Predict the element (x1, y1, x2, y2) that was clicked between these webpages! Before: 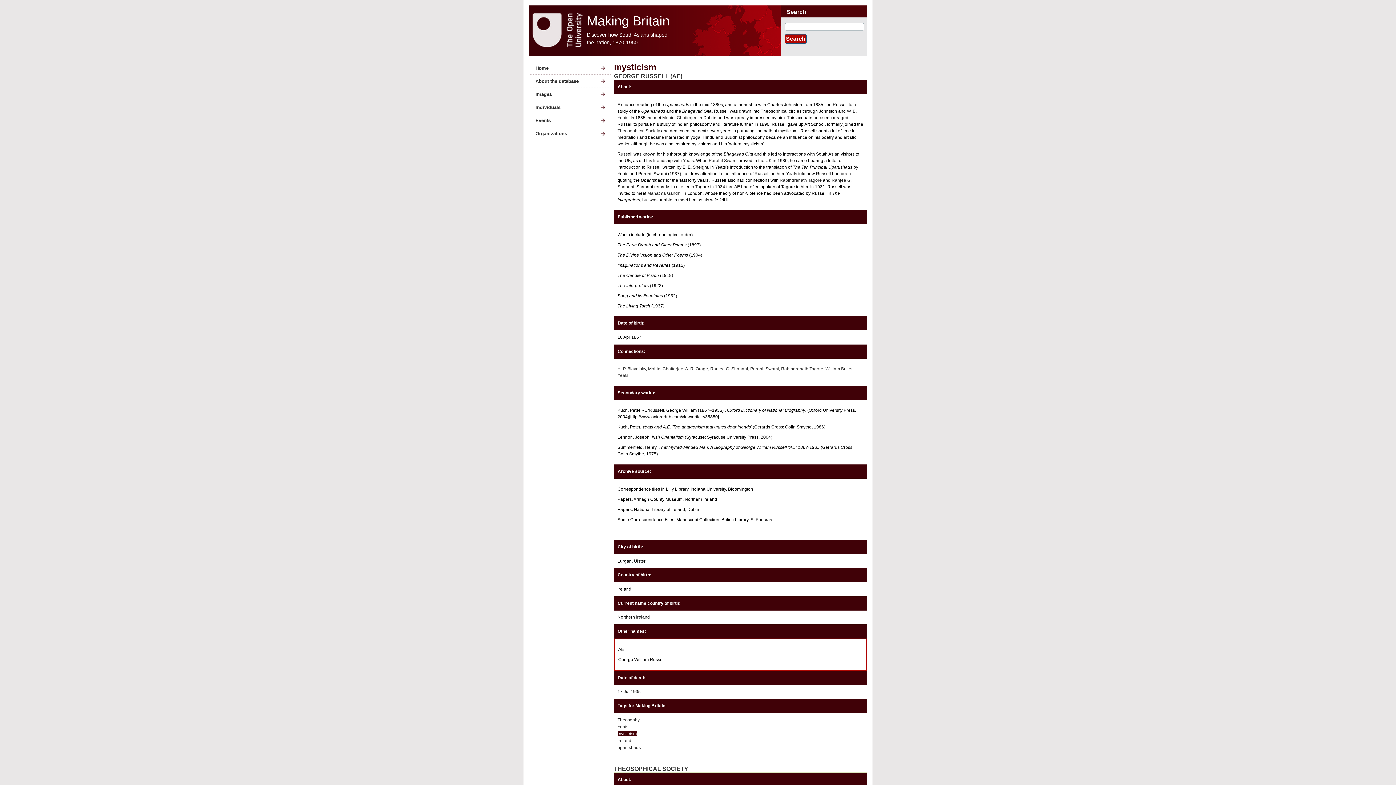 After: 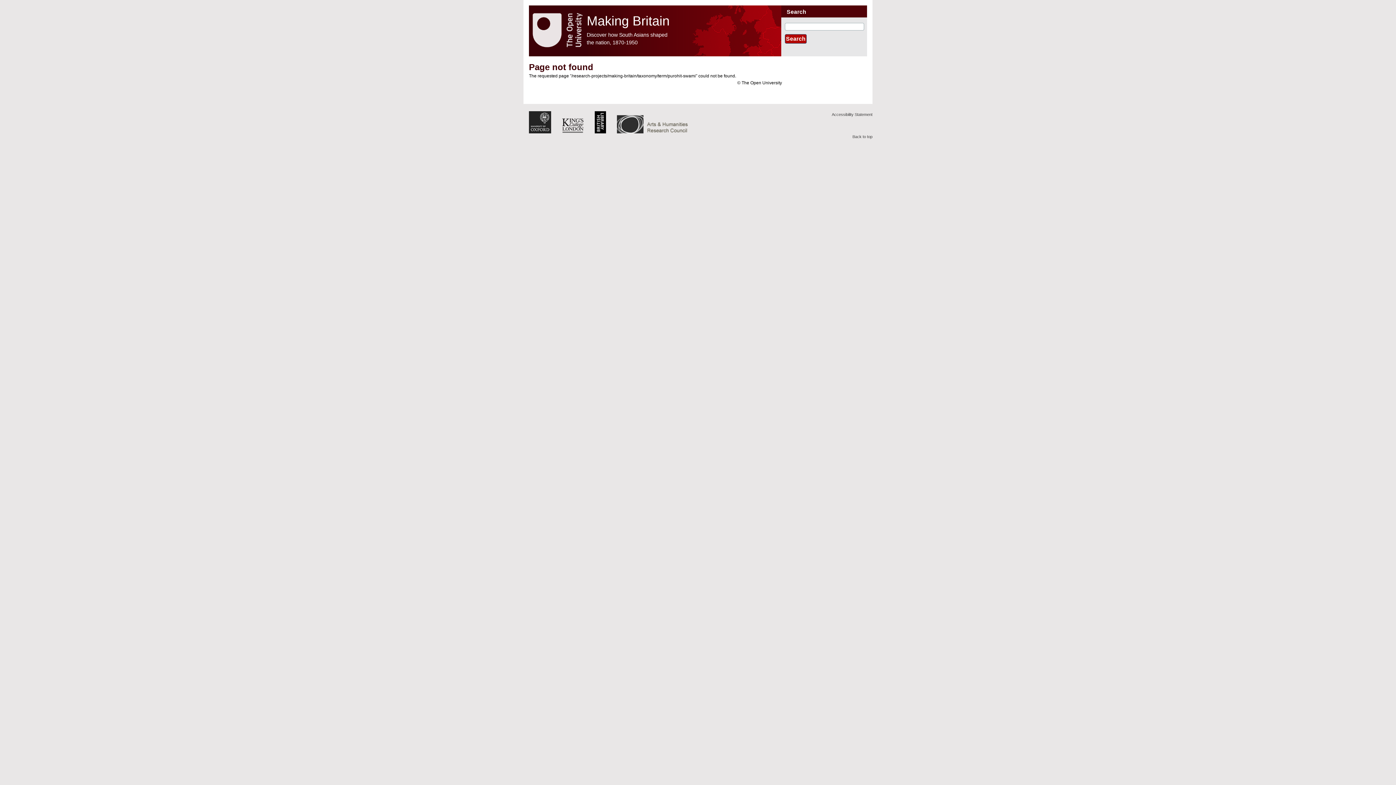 Action: label: Purohit Swami bbox: (708, 158, 737, 163)